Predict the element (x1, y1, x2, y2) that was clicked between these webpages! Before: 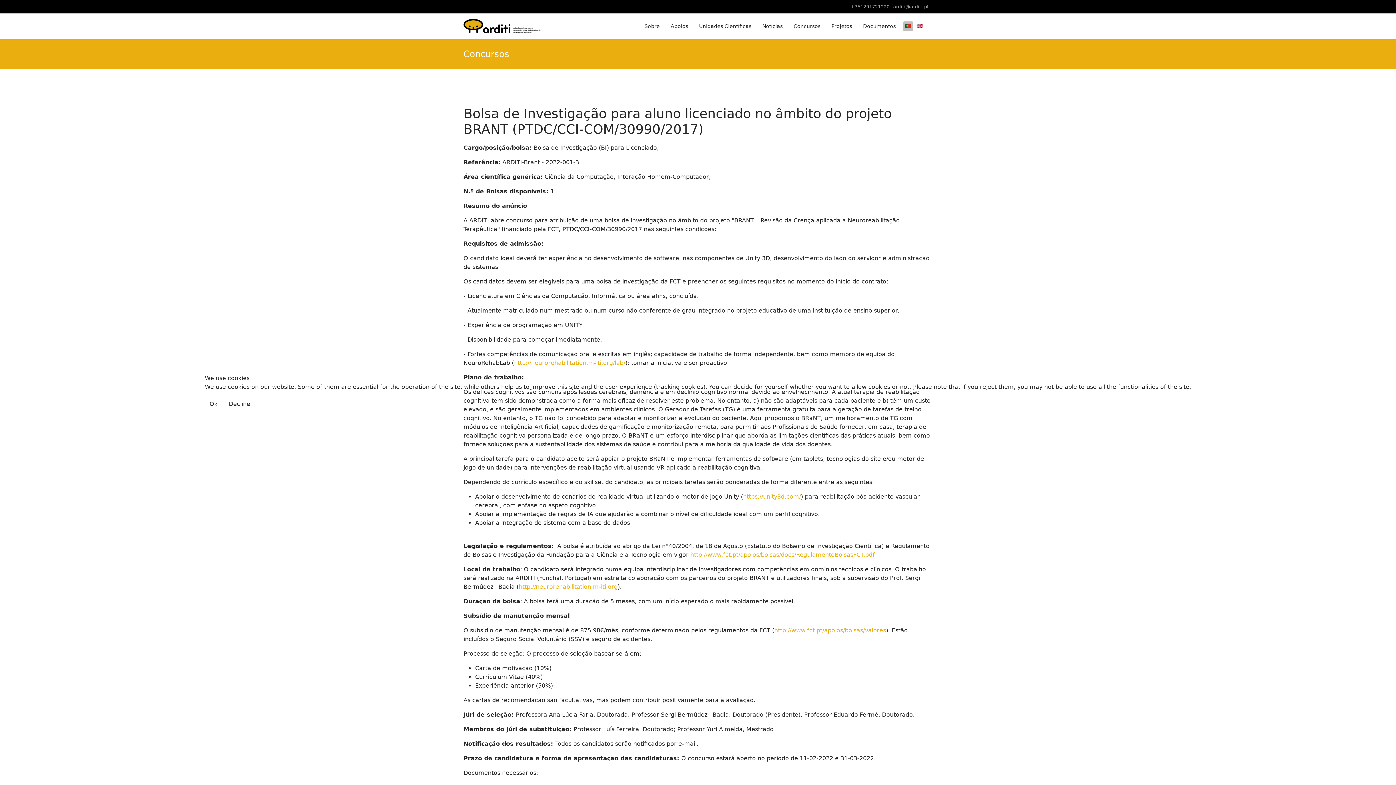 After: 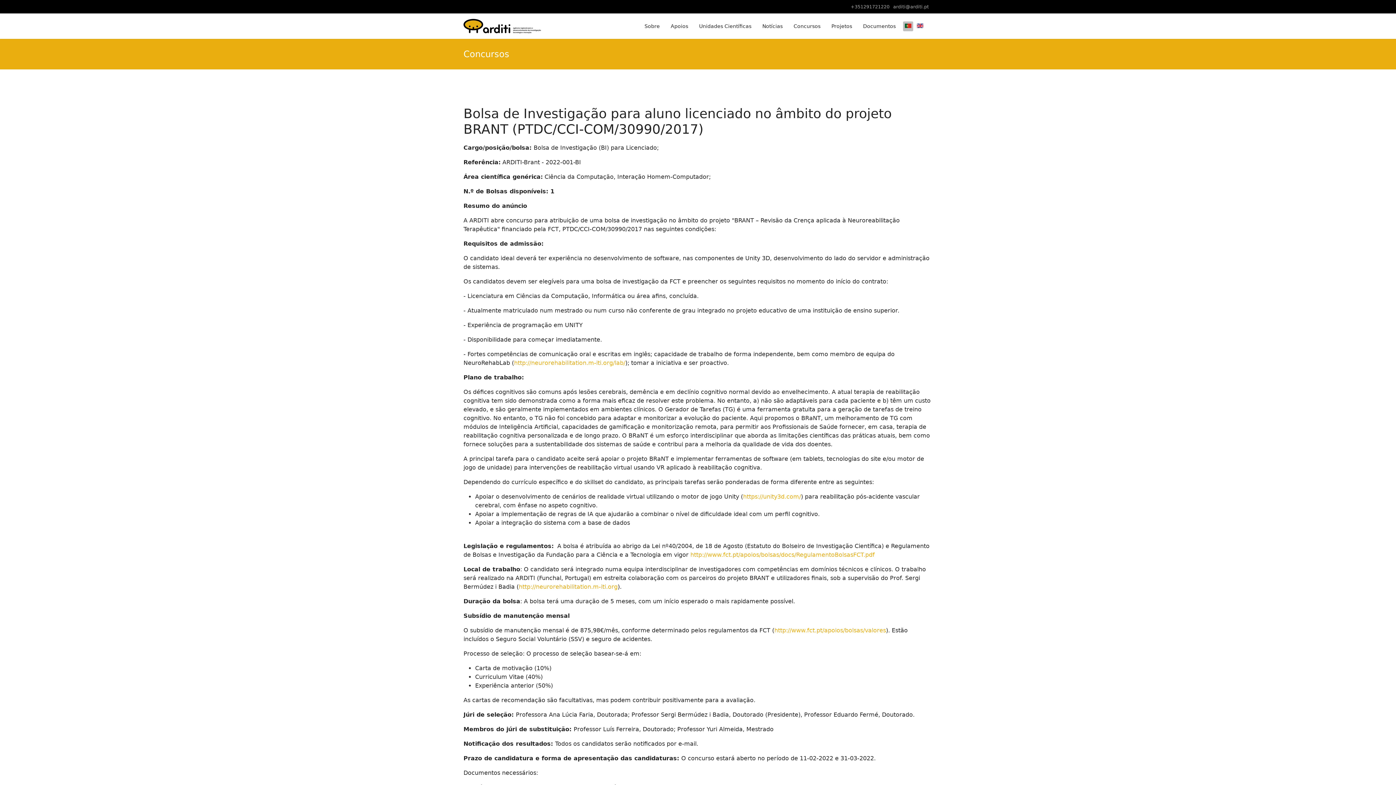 Action: label: Ok bbox: (204, 397, 222, 411)